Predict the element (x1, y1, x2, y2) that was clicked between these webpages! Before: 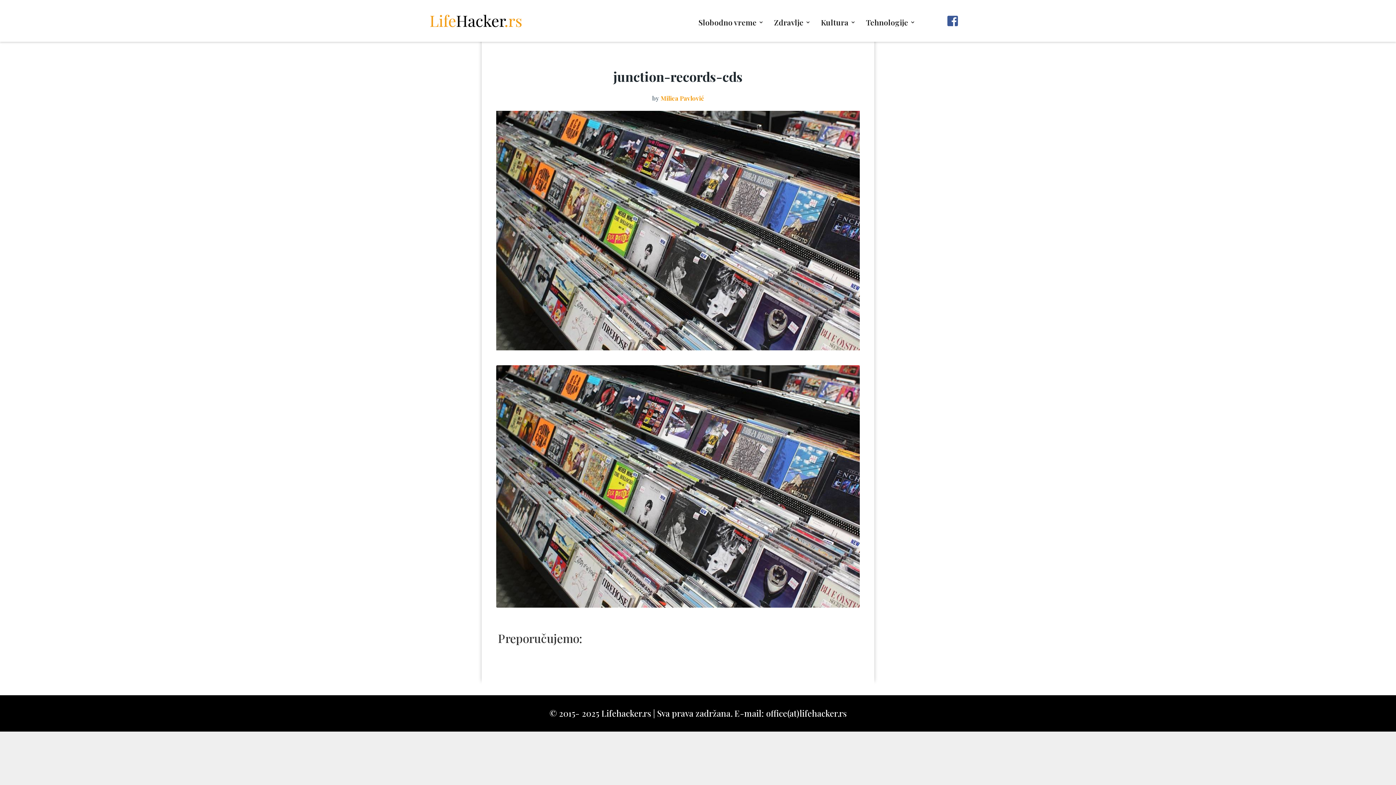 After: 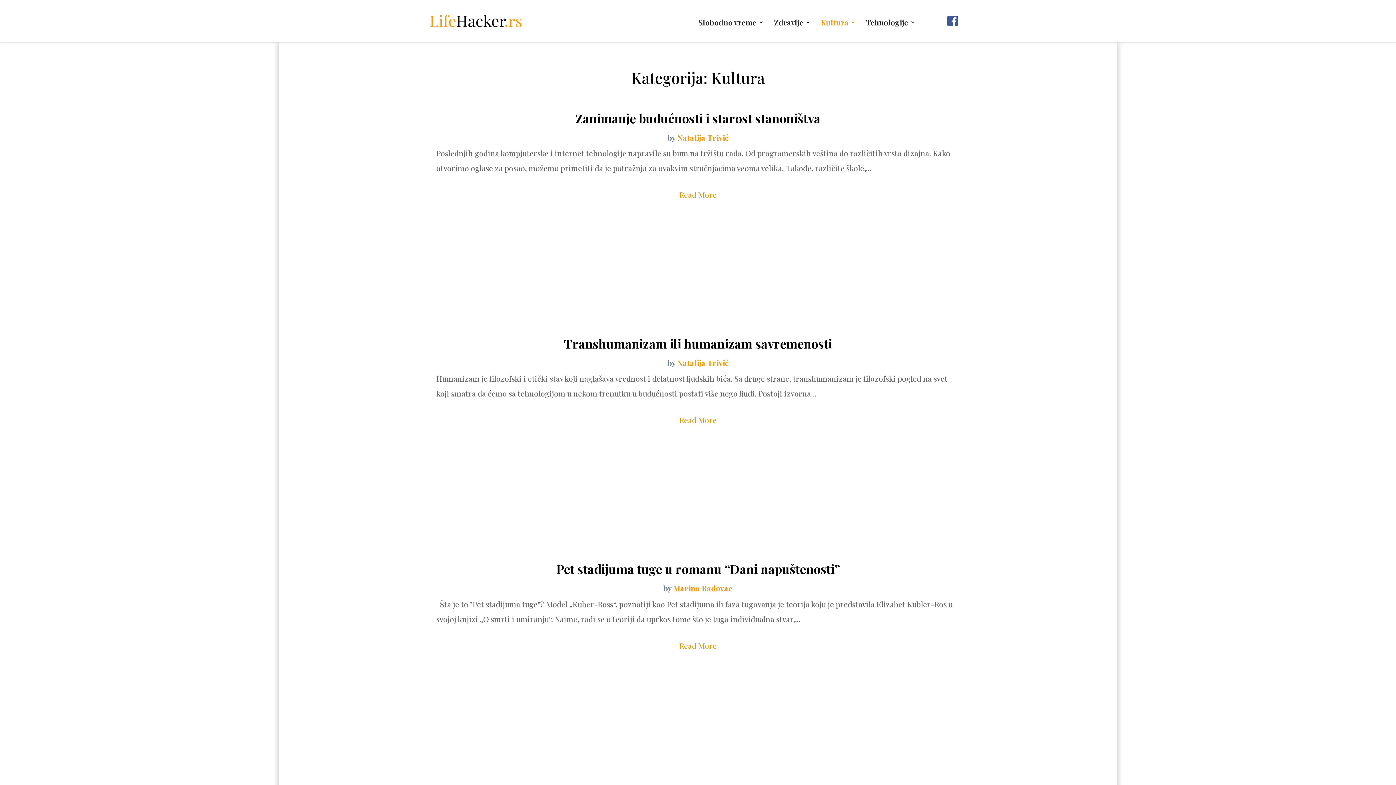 Action: label: Kultura bbox: (821, 19, 856, 39)